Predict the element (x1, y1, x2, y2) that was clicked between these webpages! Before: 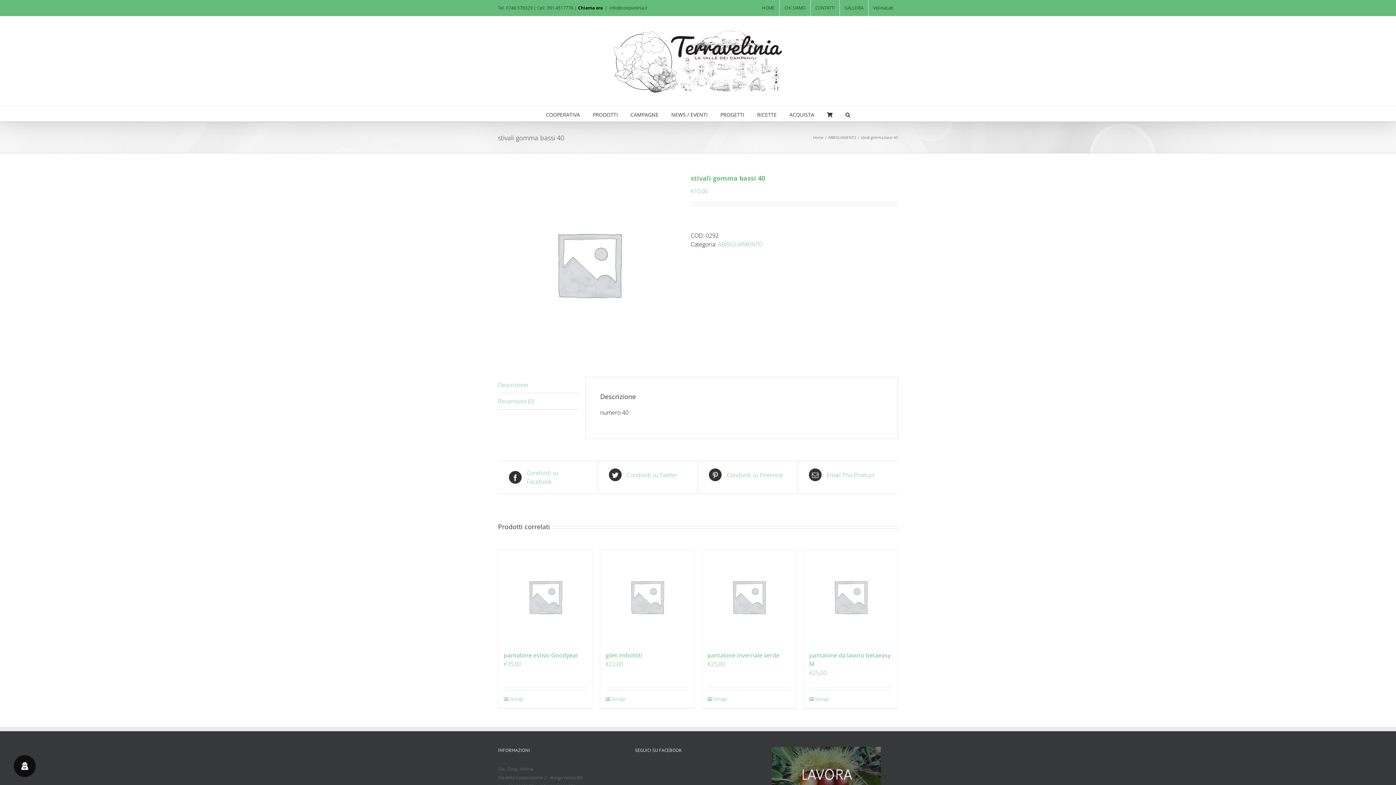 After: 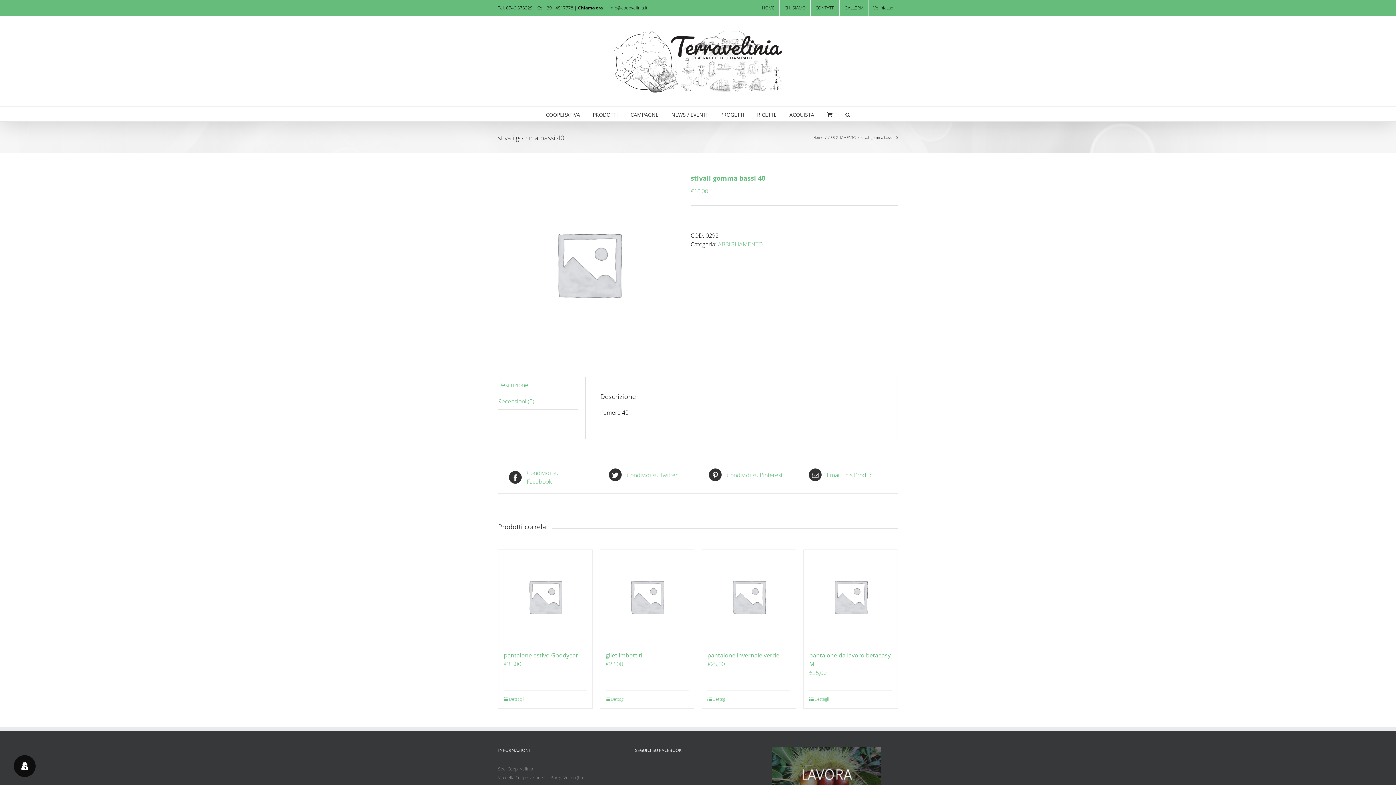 Action: label:  Condividi su Twitter bbox: (609, 468, 686, 481)